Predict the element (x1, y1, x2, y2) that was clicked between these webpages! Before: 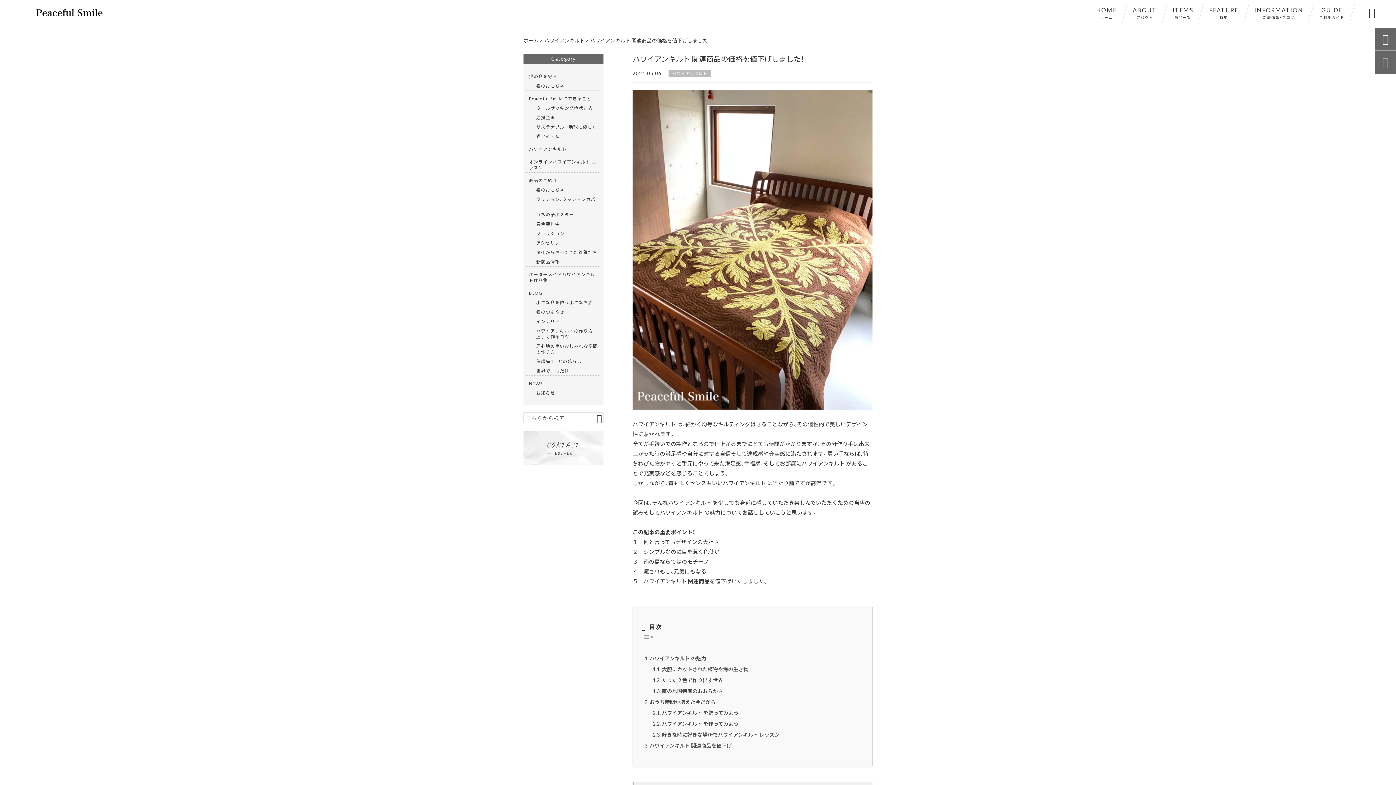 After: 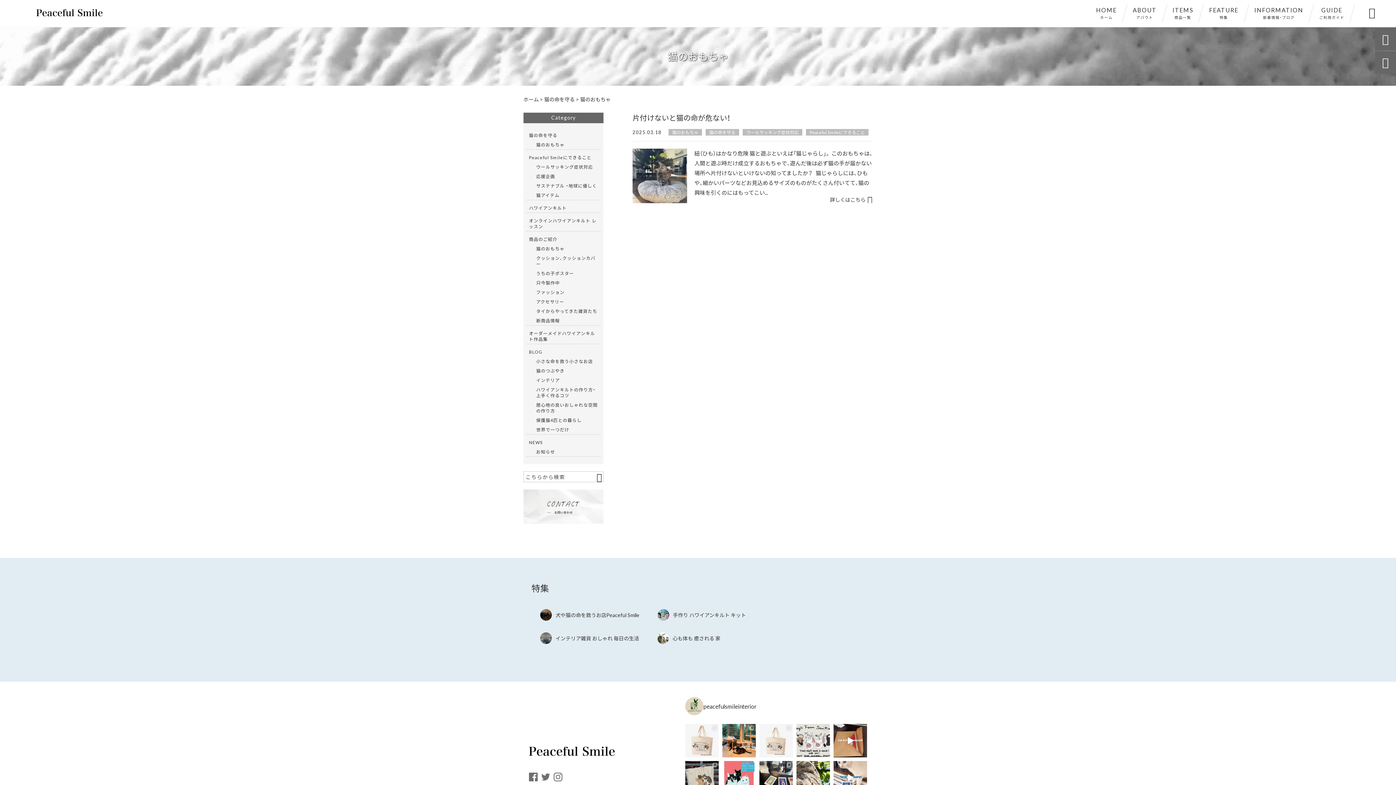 Action: bbox: (536, 81, 598, 90) label: 猫のおもちゃ